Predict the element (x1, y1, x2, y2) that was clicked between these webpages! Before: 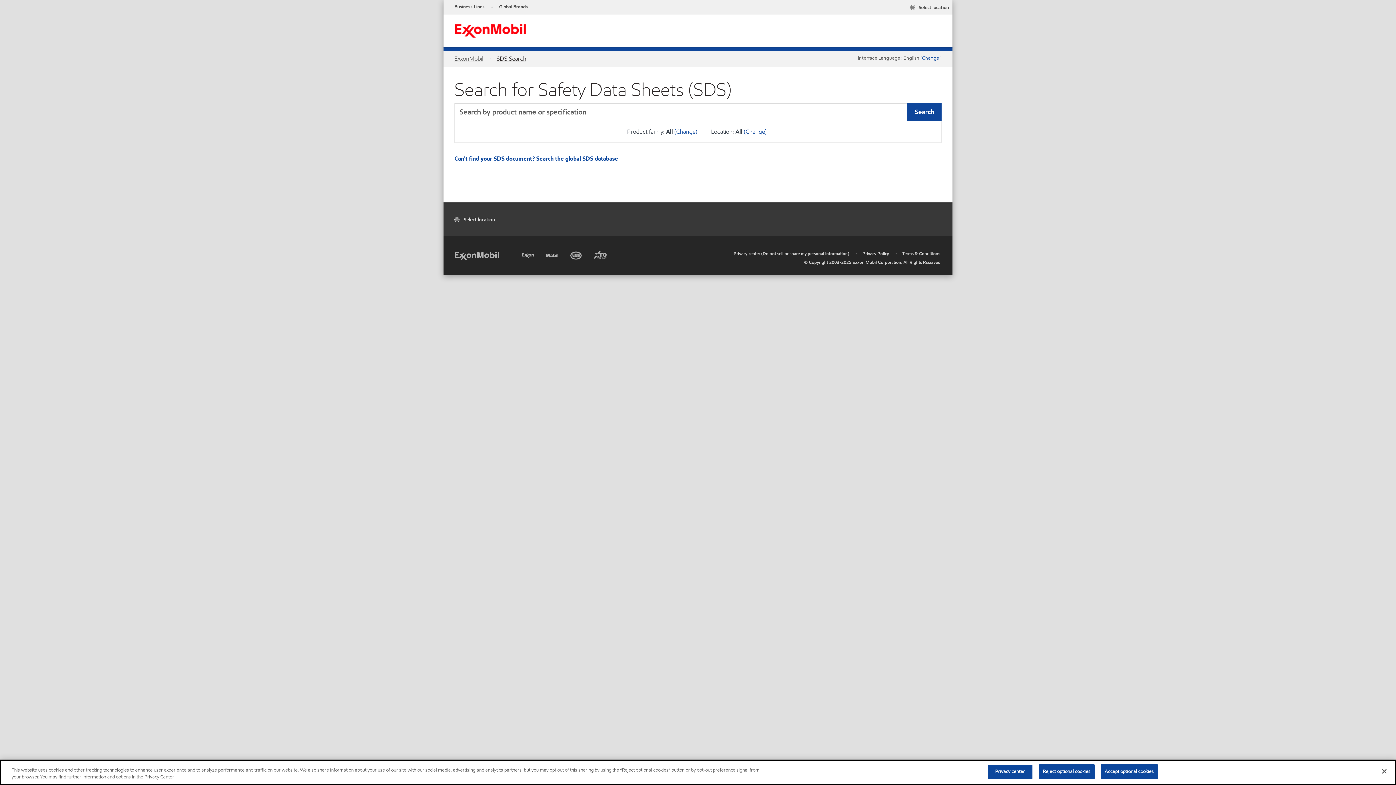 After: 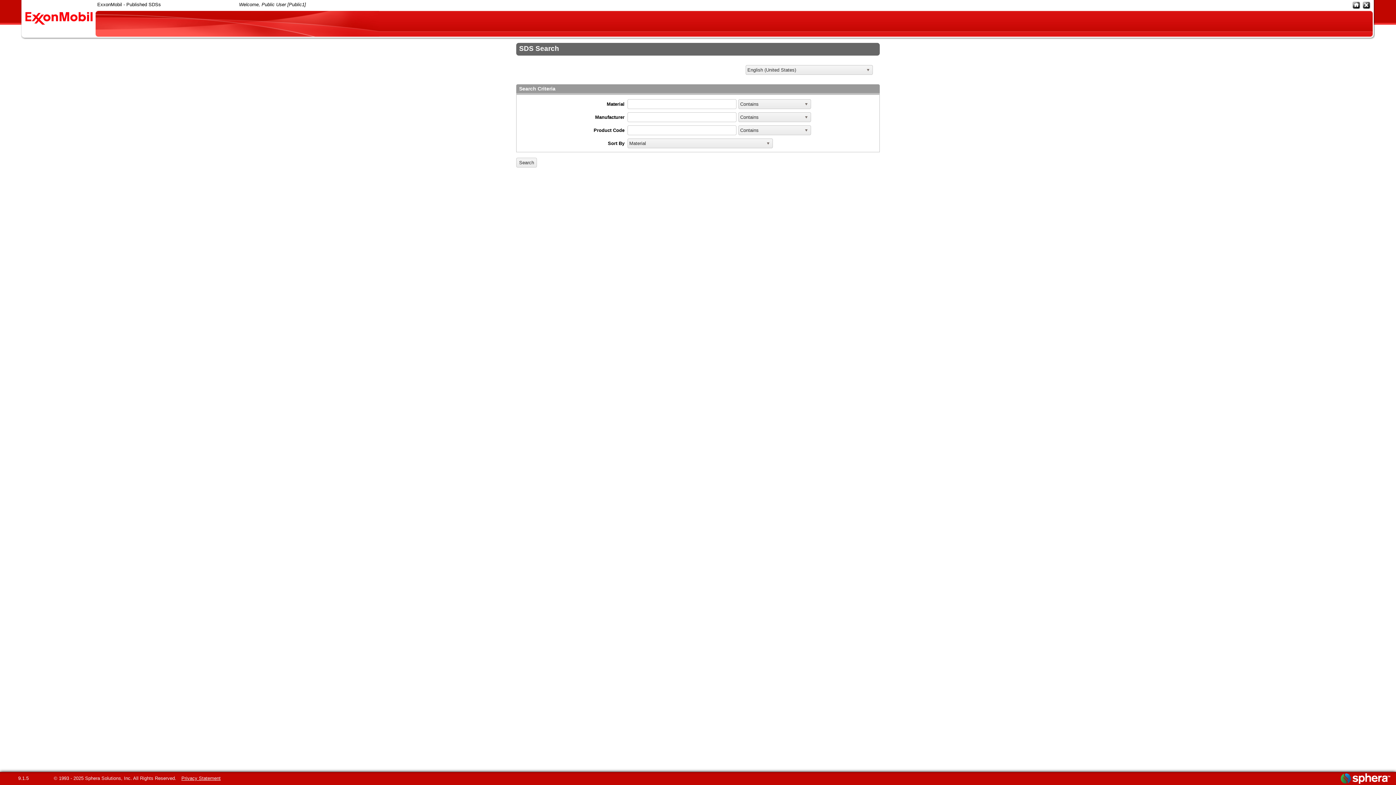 Action: bbox: (454, 154, 618, 162) label: Can't find your SDS document? Search the global SDS database